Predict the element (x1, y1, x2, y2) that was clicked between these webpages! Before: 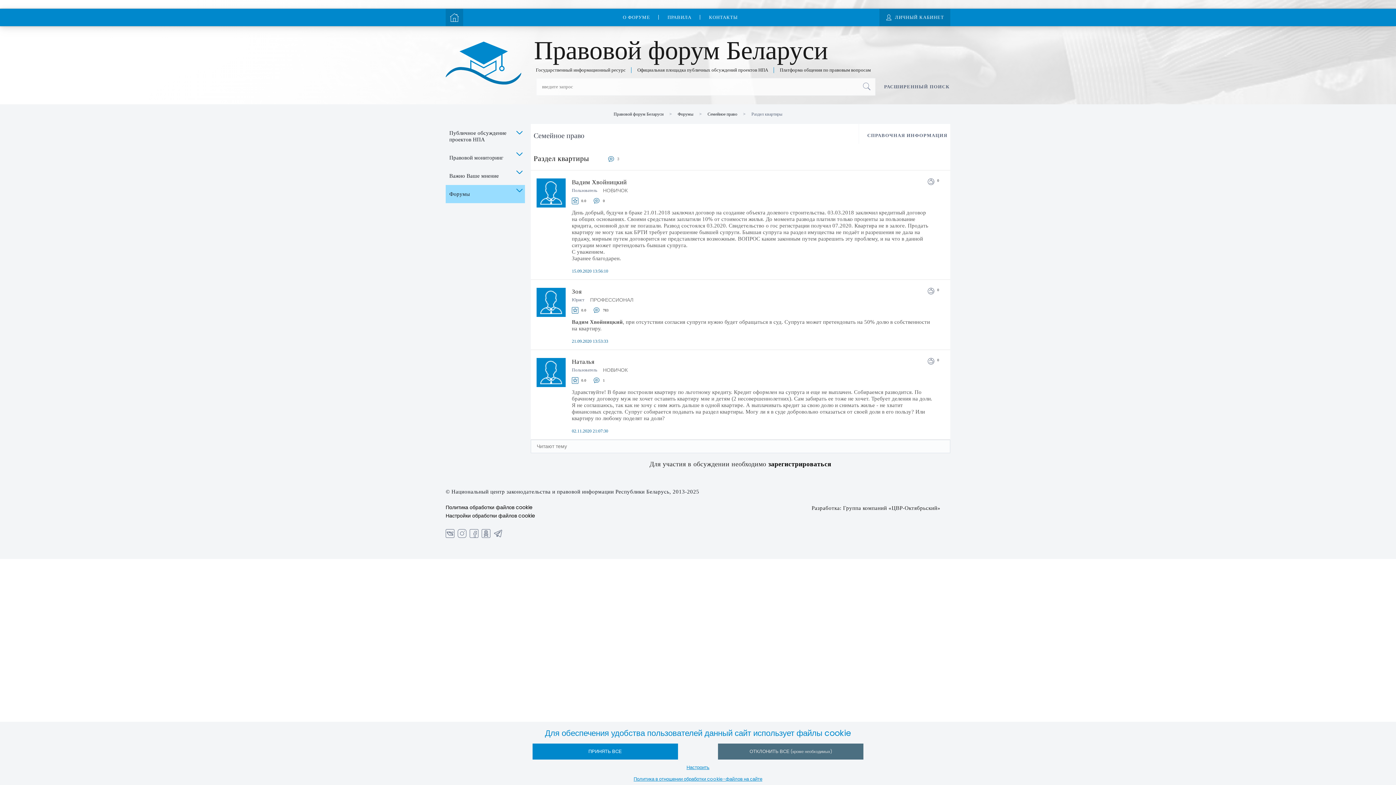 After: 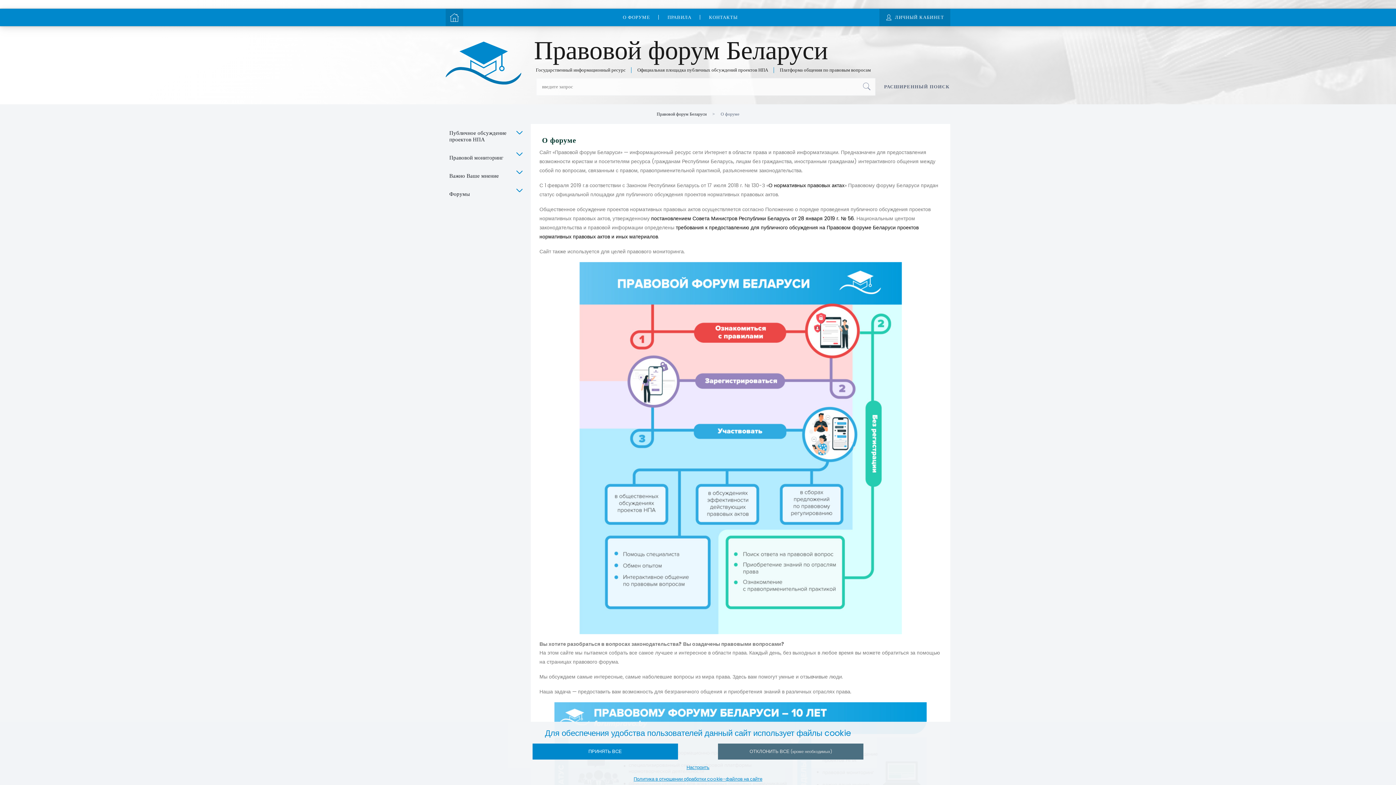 Action: label: О ФОРУМЕ bbox: (623, 15, 650, 19)